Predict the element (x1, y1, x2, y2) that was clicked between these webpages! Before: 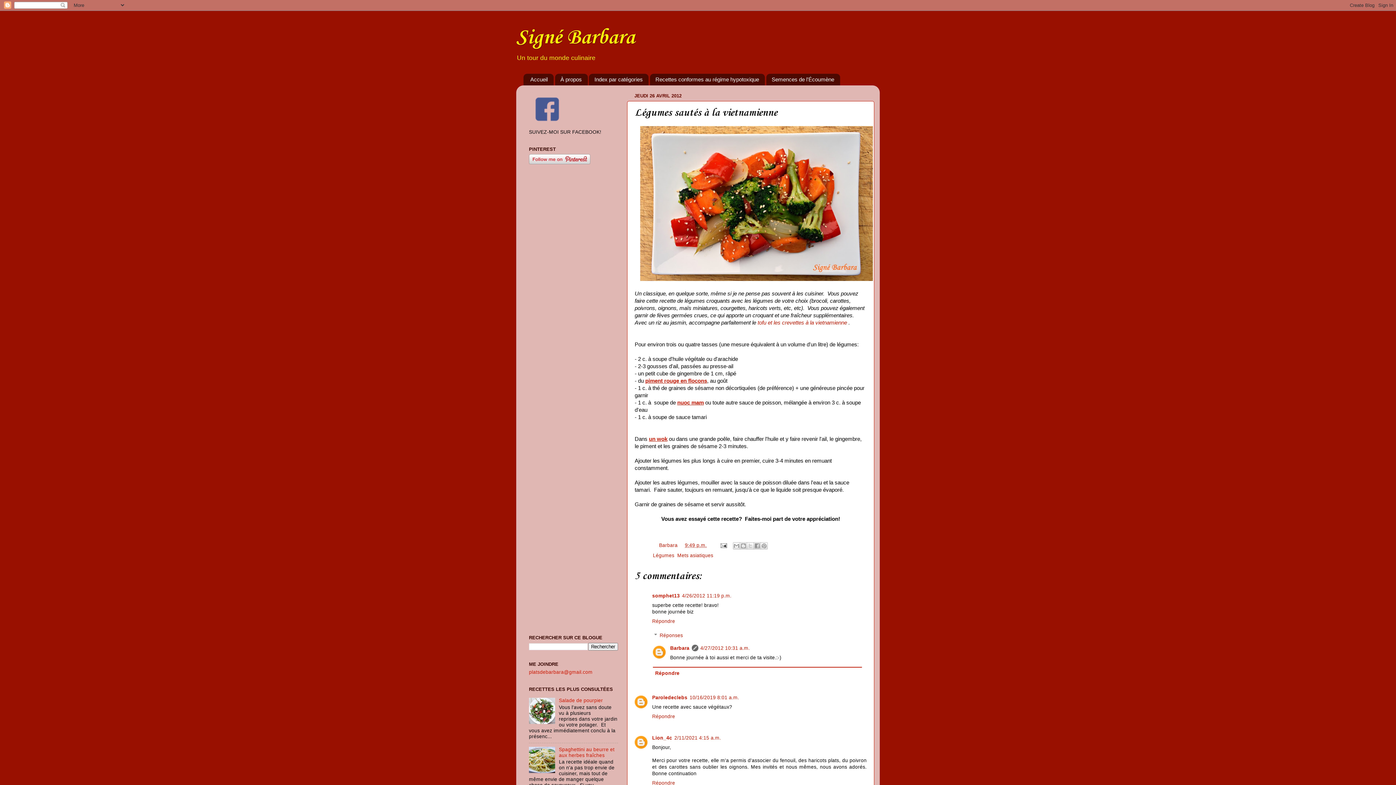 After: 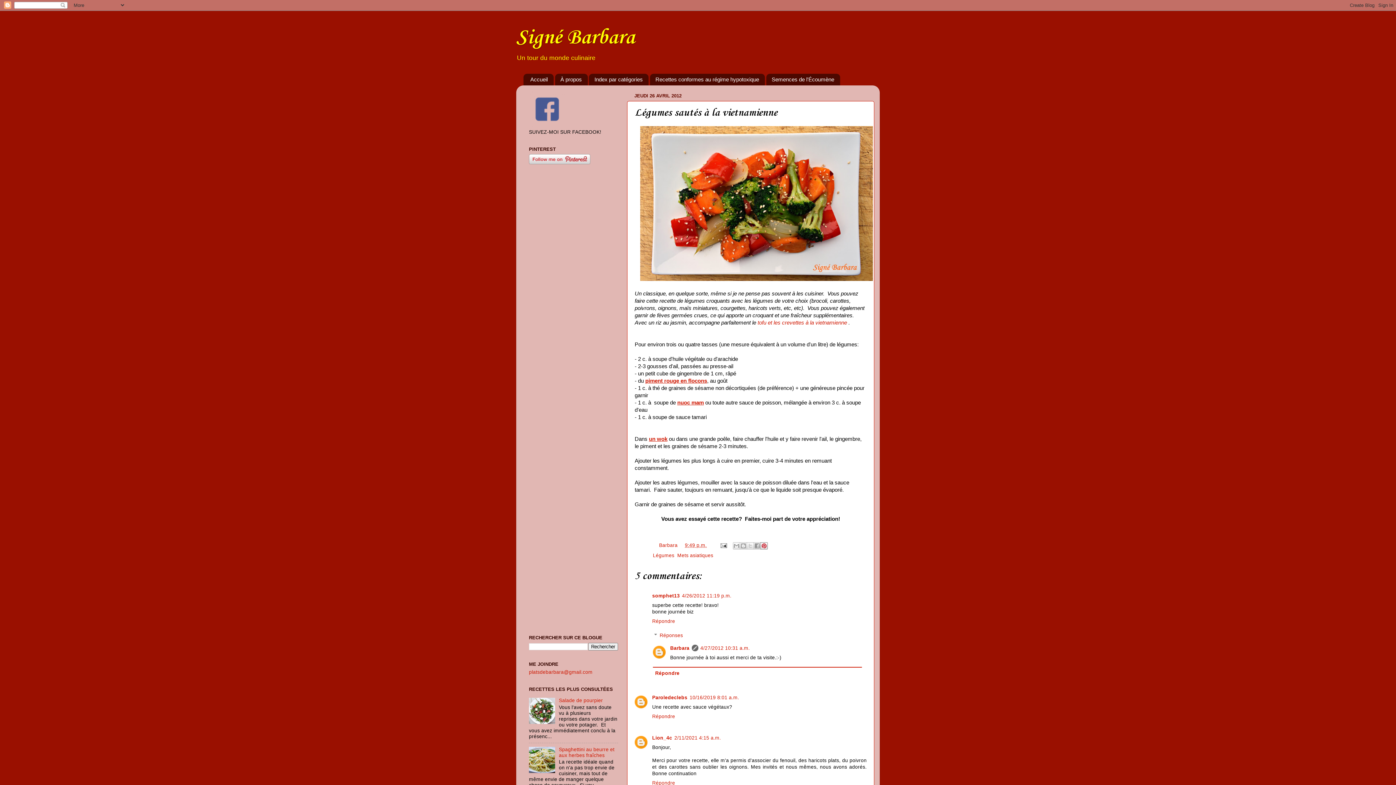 Action: label: Partager sur Pinterest bbox: (760, 542, 768, 549)